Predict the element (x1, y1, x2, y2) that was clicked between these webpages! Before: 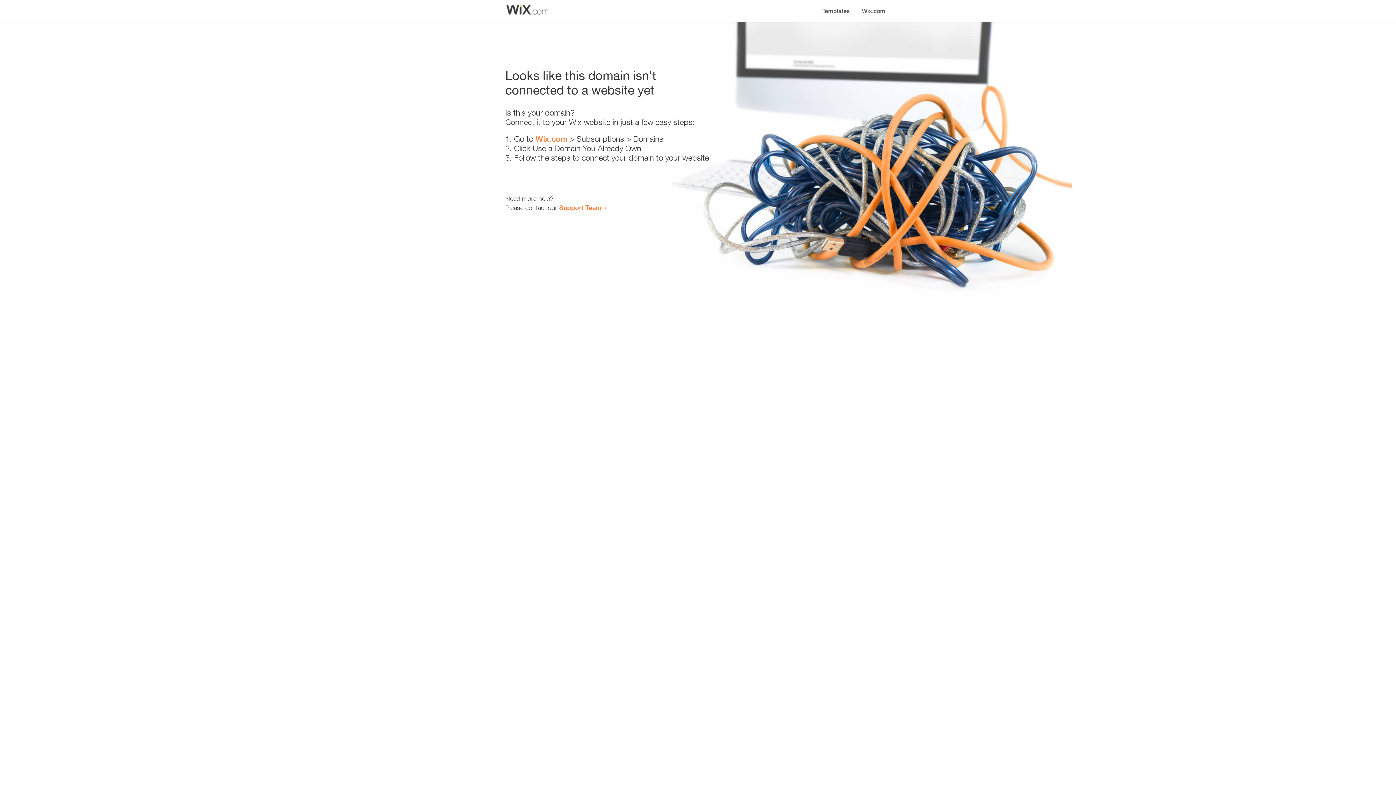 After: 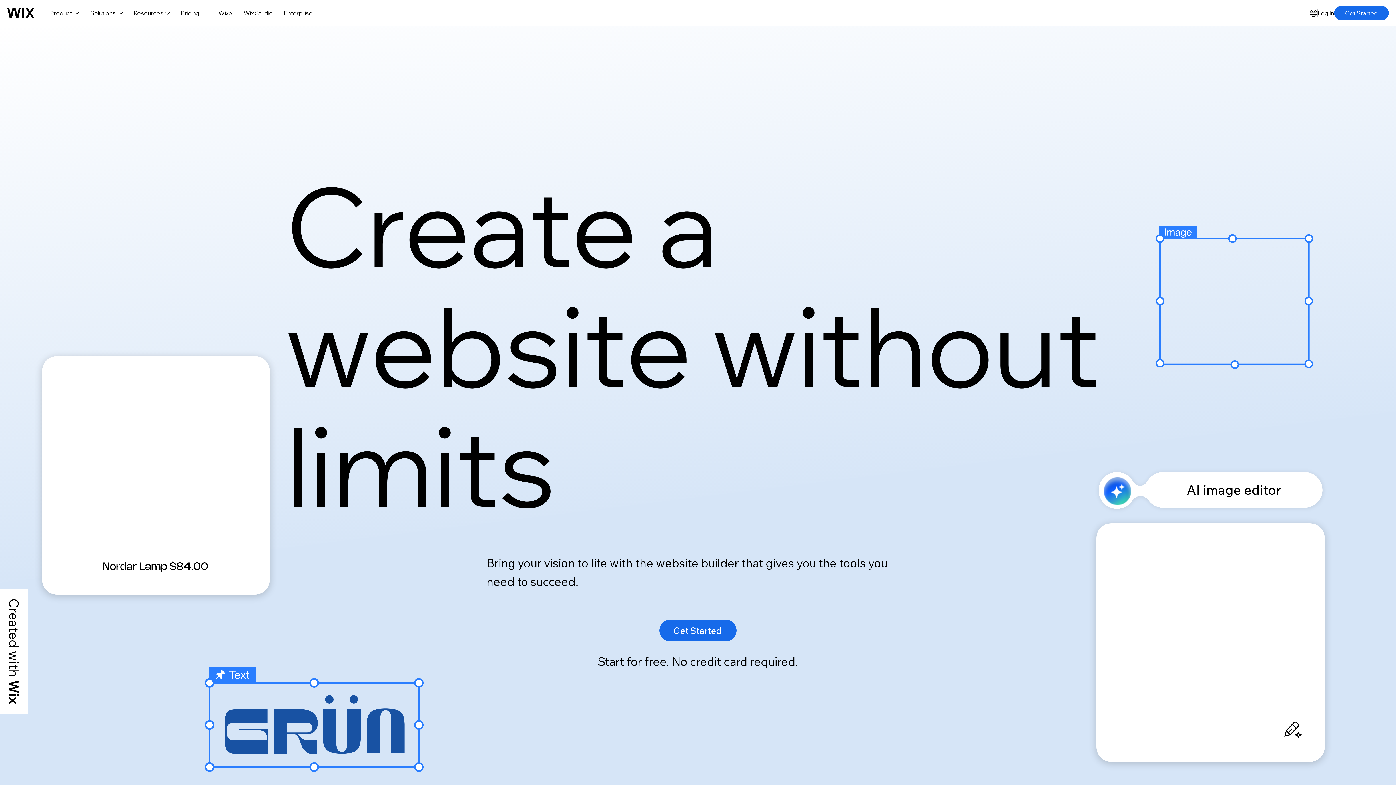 Action: bbox: (535, 134, 567, 143) label: Wix.com